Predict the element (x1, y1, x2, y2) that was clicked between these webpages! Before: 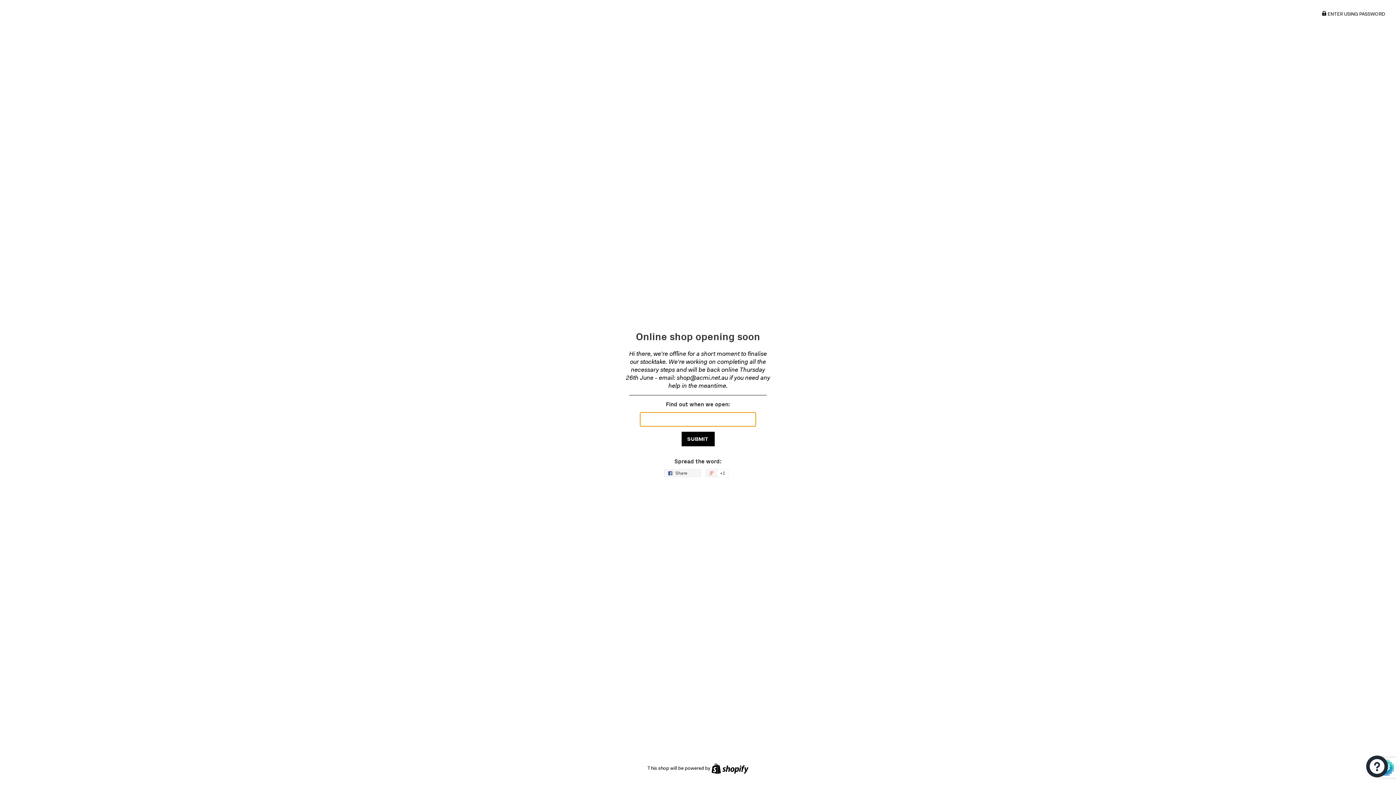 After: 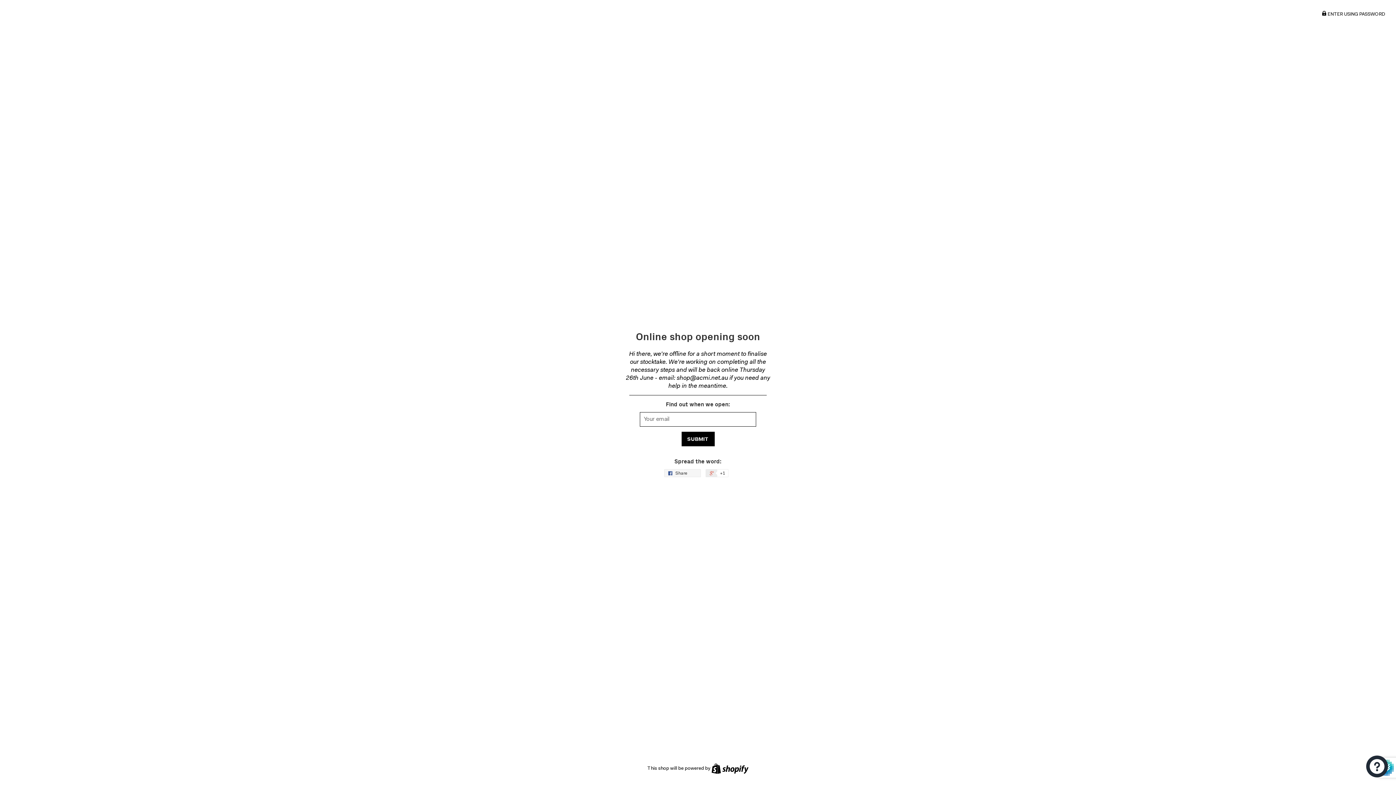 Action: bbox: (705, 469, 728, 477) label:  +1